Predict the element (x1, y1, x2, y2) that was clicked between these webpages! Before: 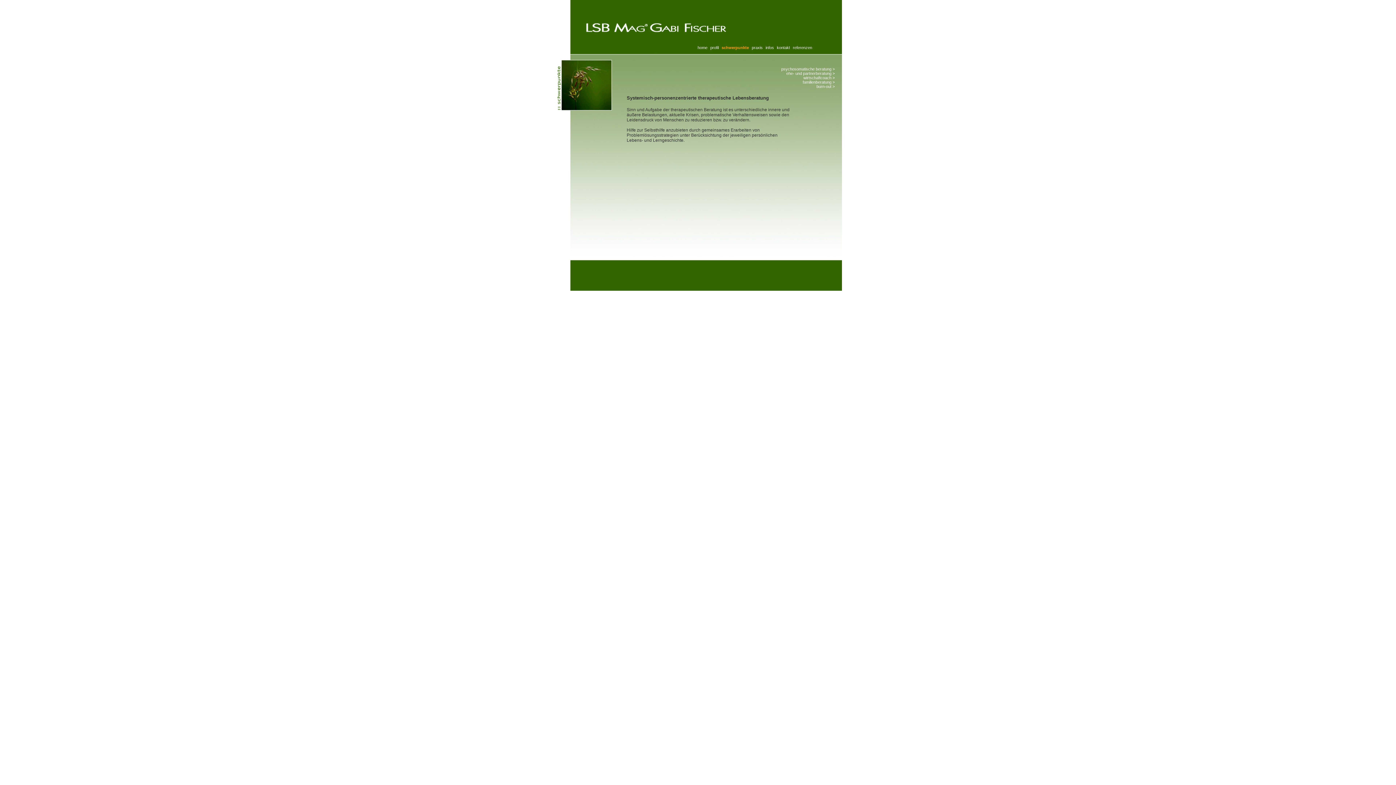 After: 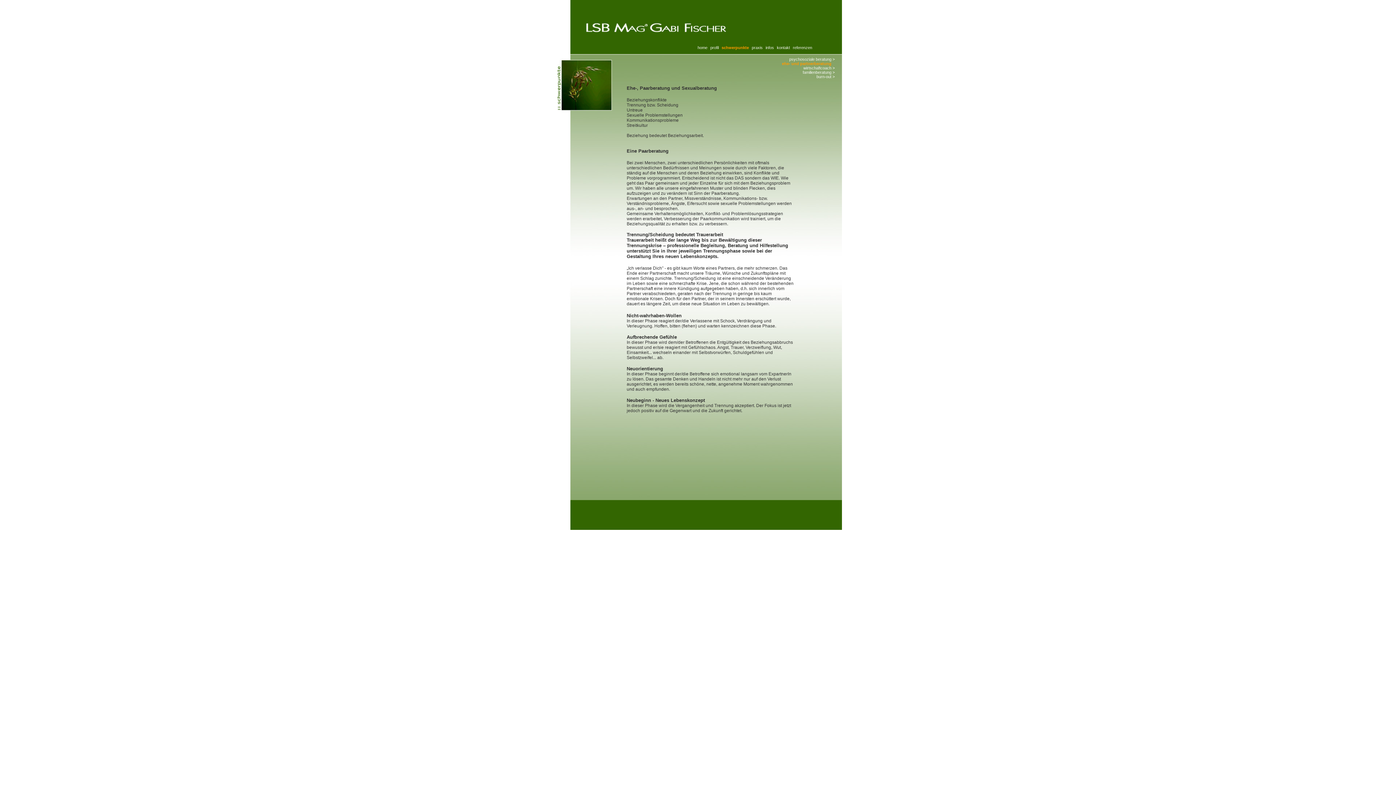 Action: bbox: (786, 71, 834, 75) label: ehe- und partnerberatung >